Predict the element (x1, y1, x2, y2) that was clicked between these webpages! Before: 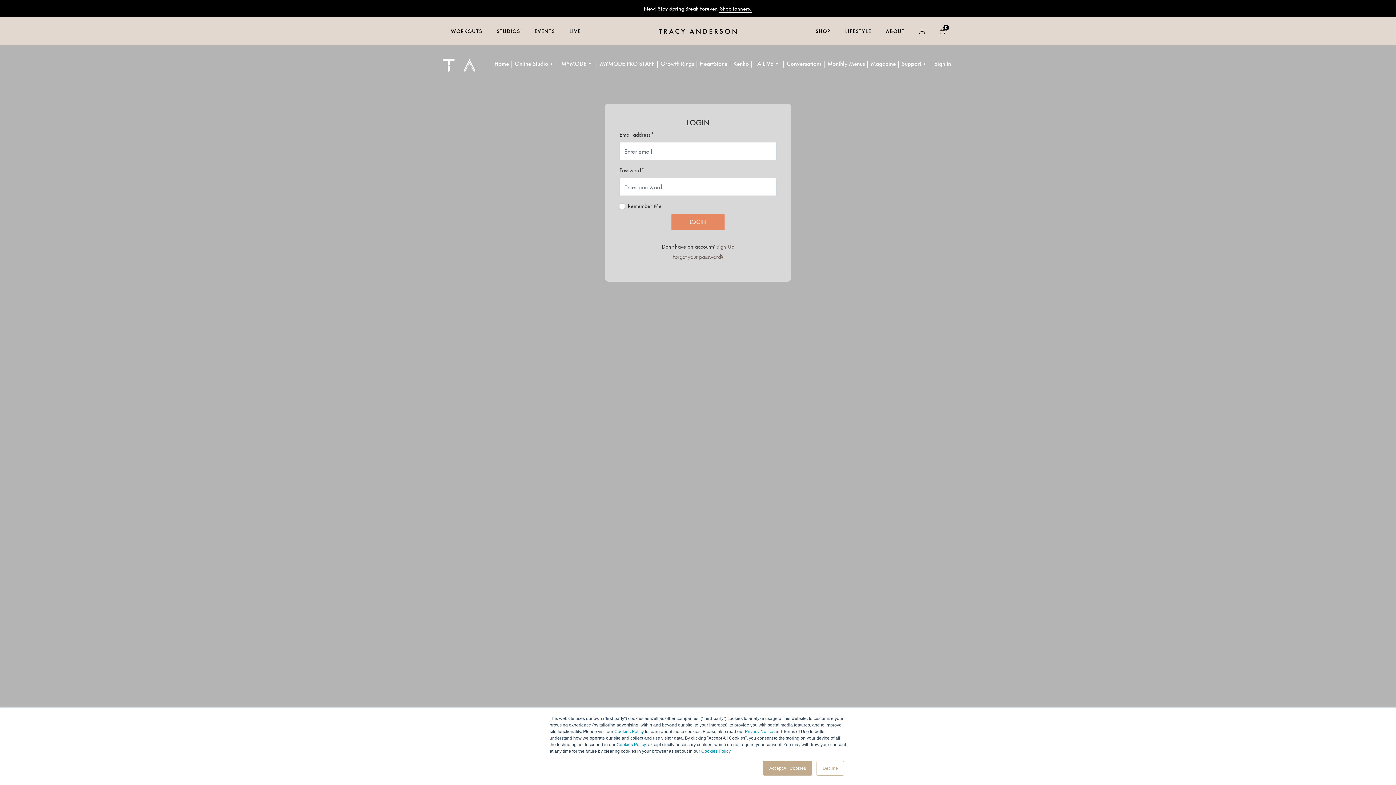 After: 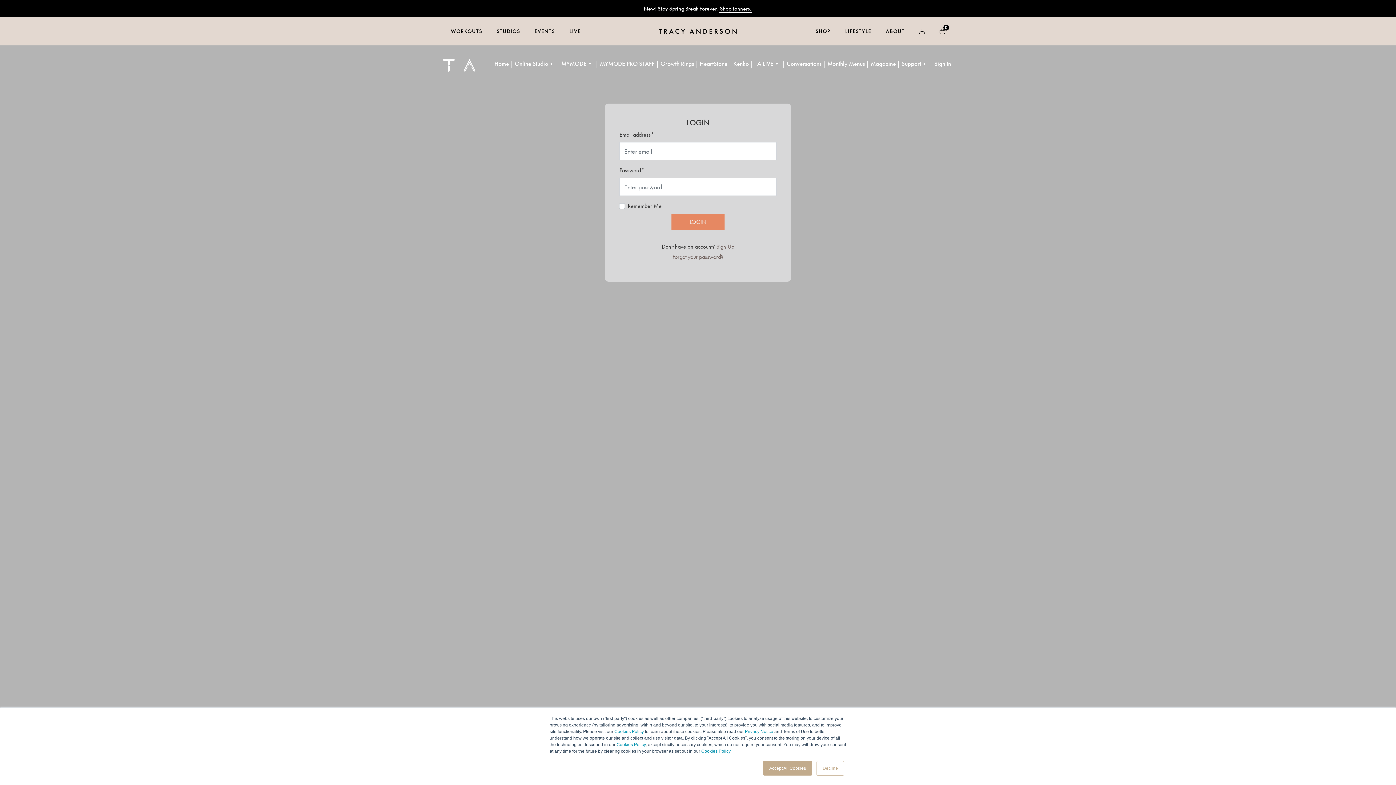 Action: bbox: (824, 59, 868, 67) label: Monthly Menus